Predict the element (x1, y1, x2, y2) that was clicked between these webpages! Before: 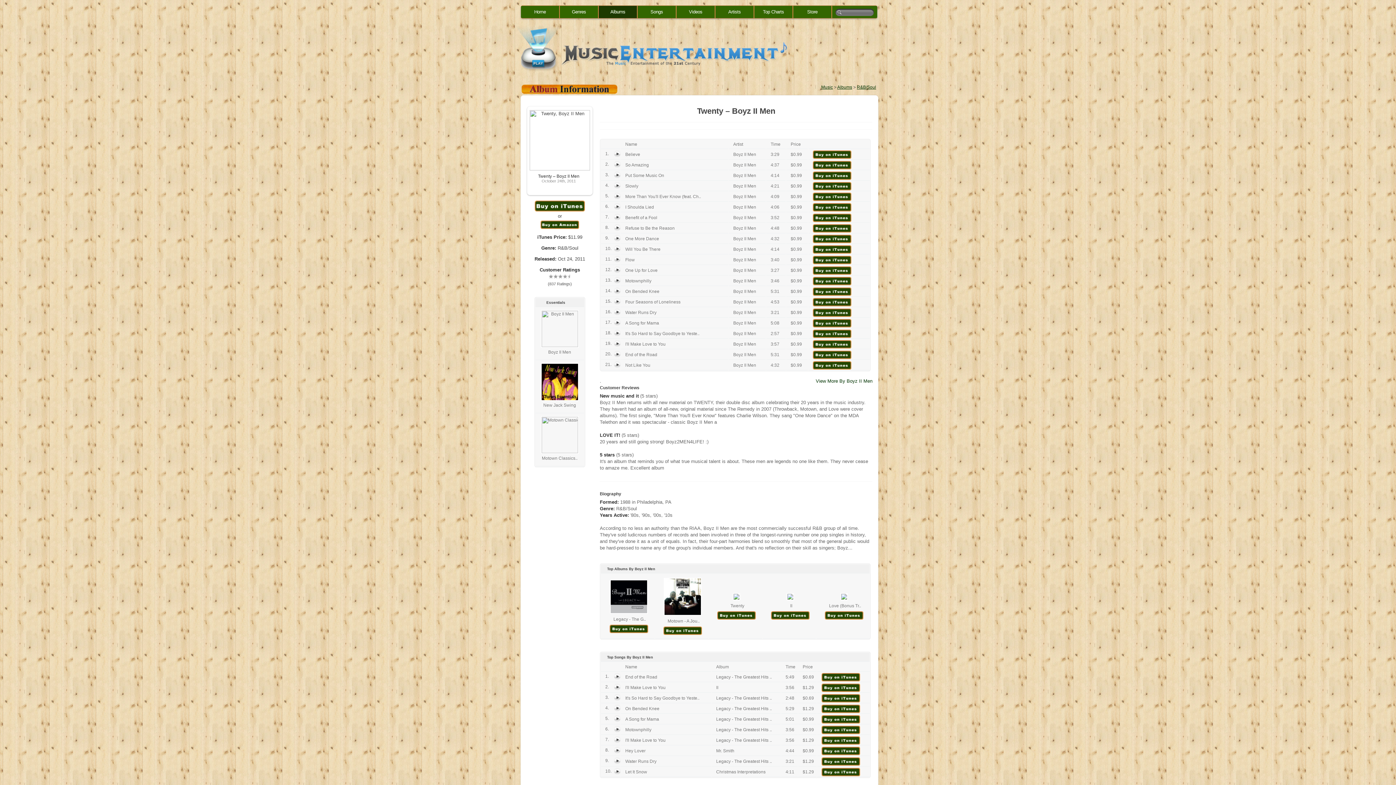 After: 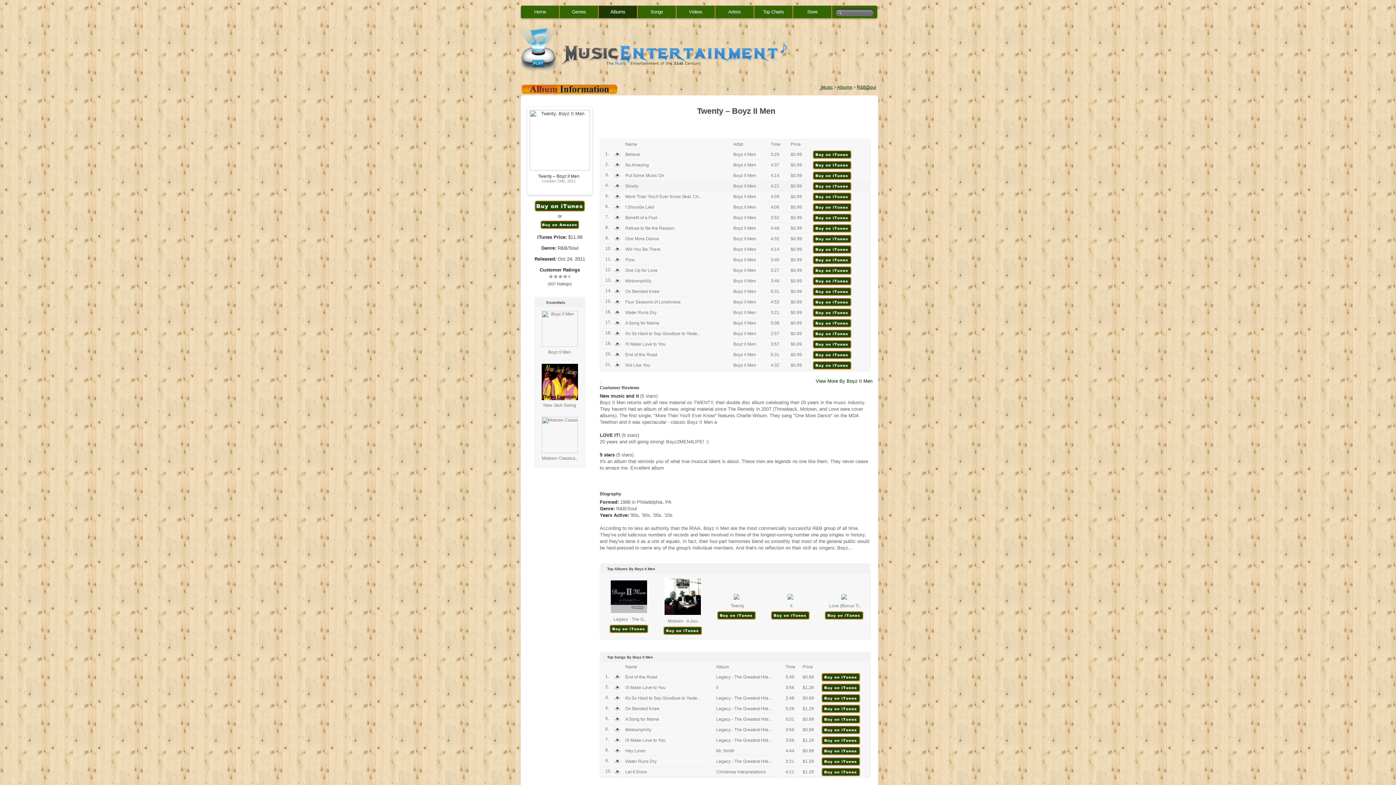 Action: bbox: (813, 186, 853, 191)